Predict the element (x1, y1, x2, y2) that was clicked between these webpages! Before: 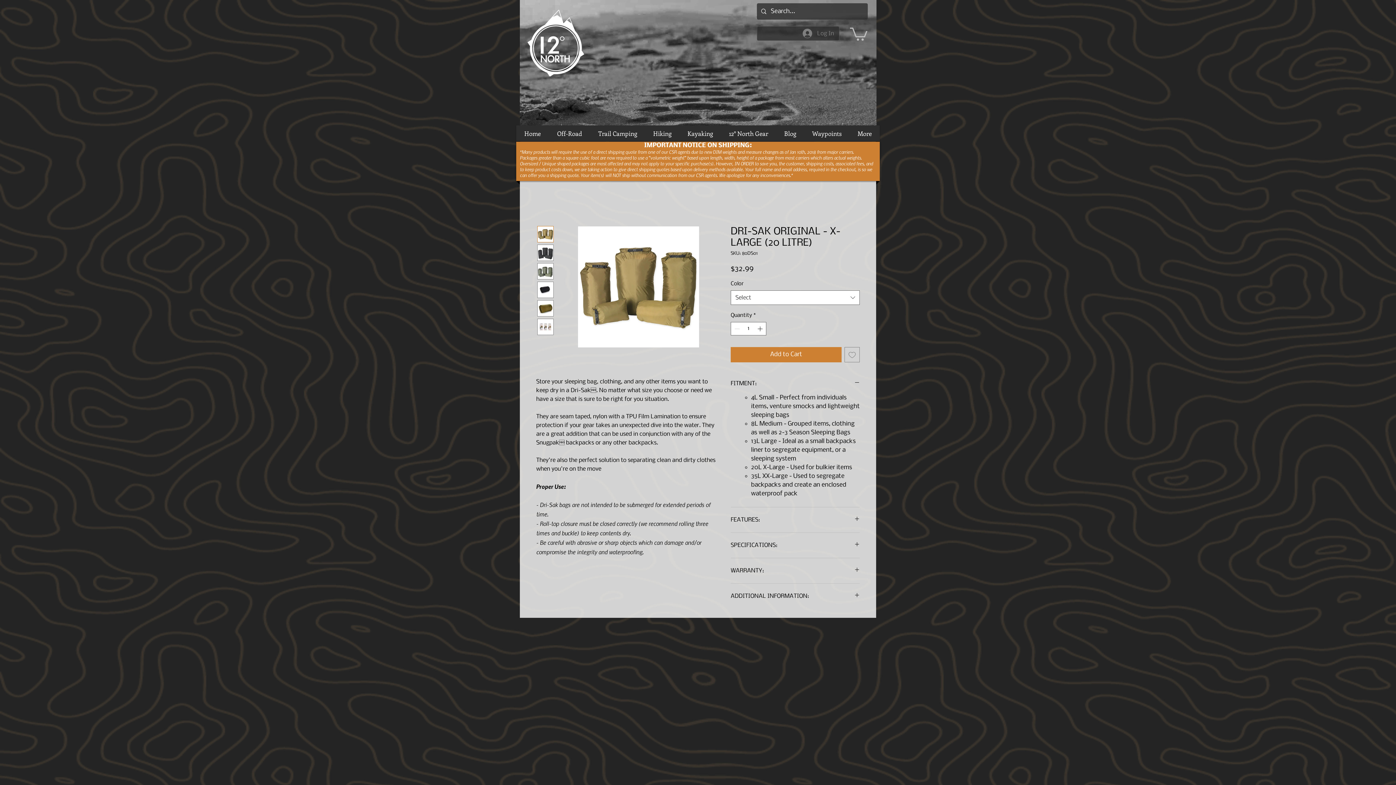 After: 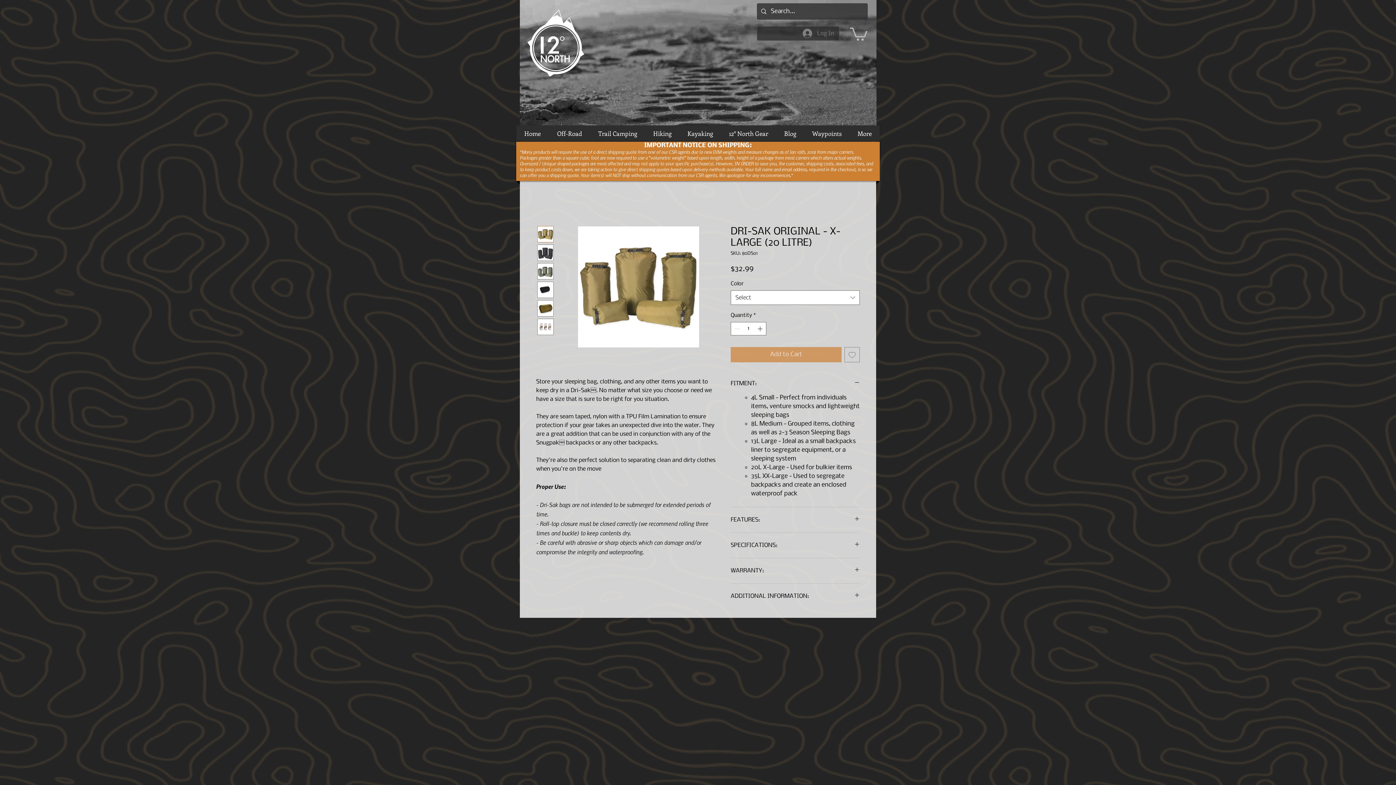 Action: label: Add to Cart bbox: (730, 347, 841, 362)